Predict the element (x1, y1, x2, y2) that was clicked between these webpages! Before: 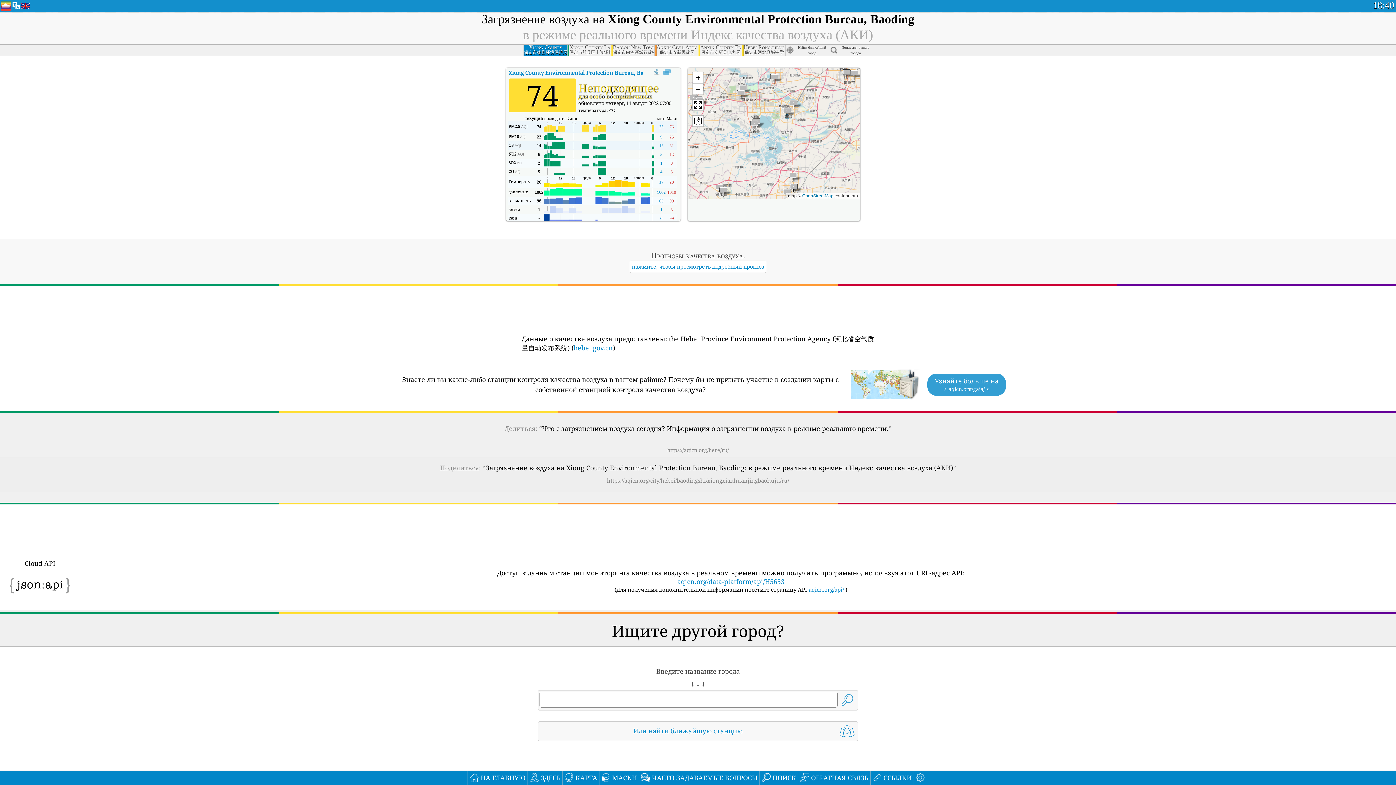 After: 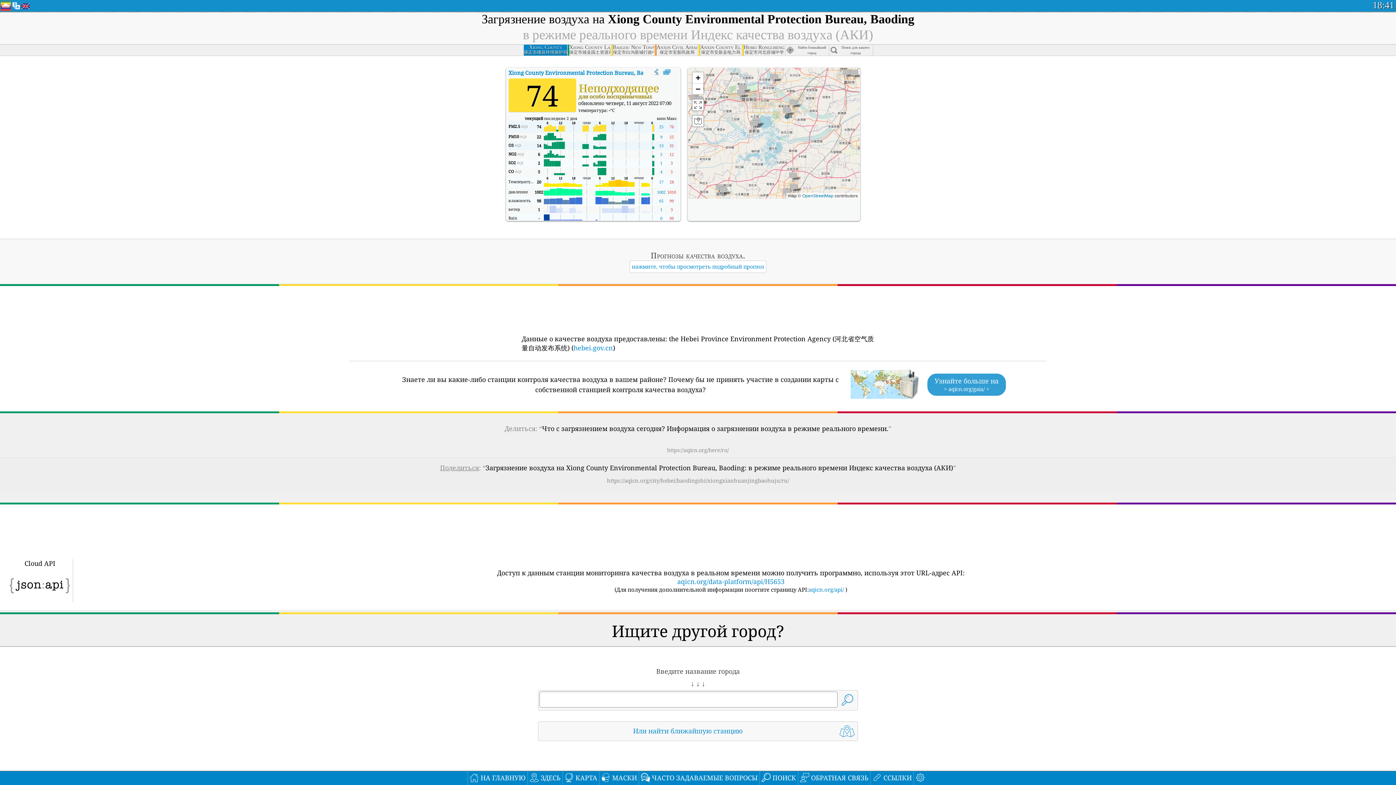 Action: label: НА ГЛАВНУЮ bbox: (468, 771, 527, 785)